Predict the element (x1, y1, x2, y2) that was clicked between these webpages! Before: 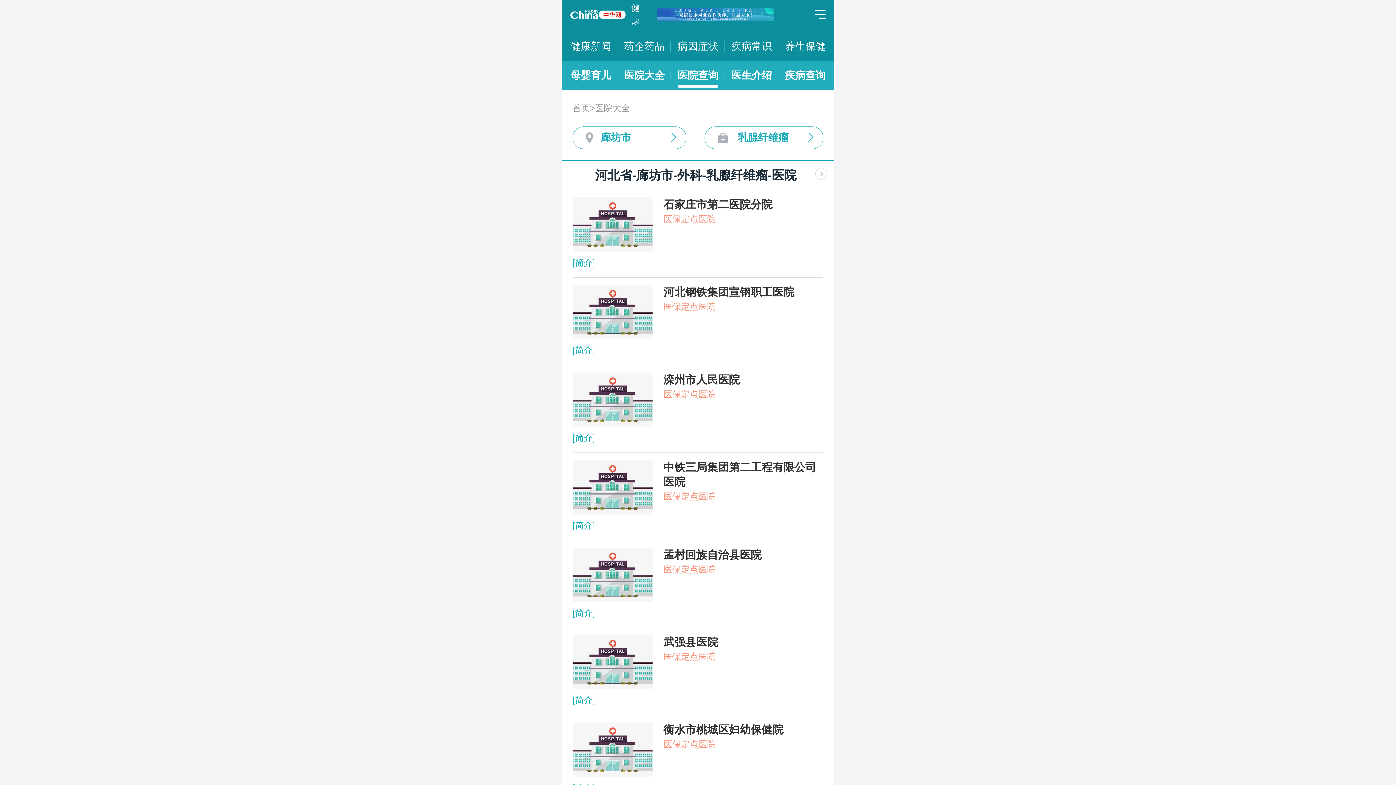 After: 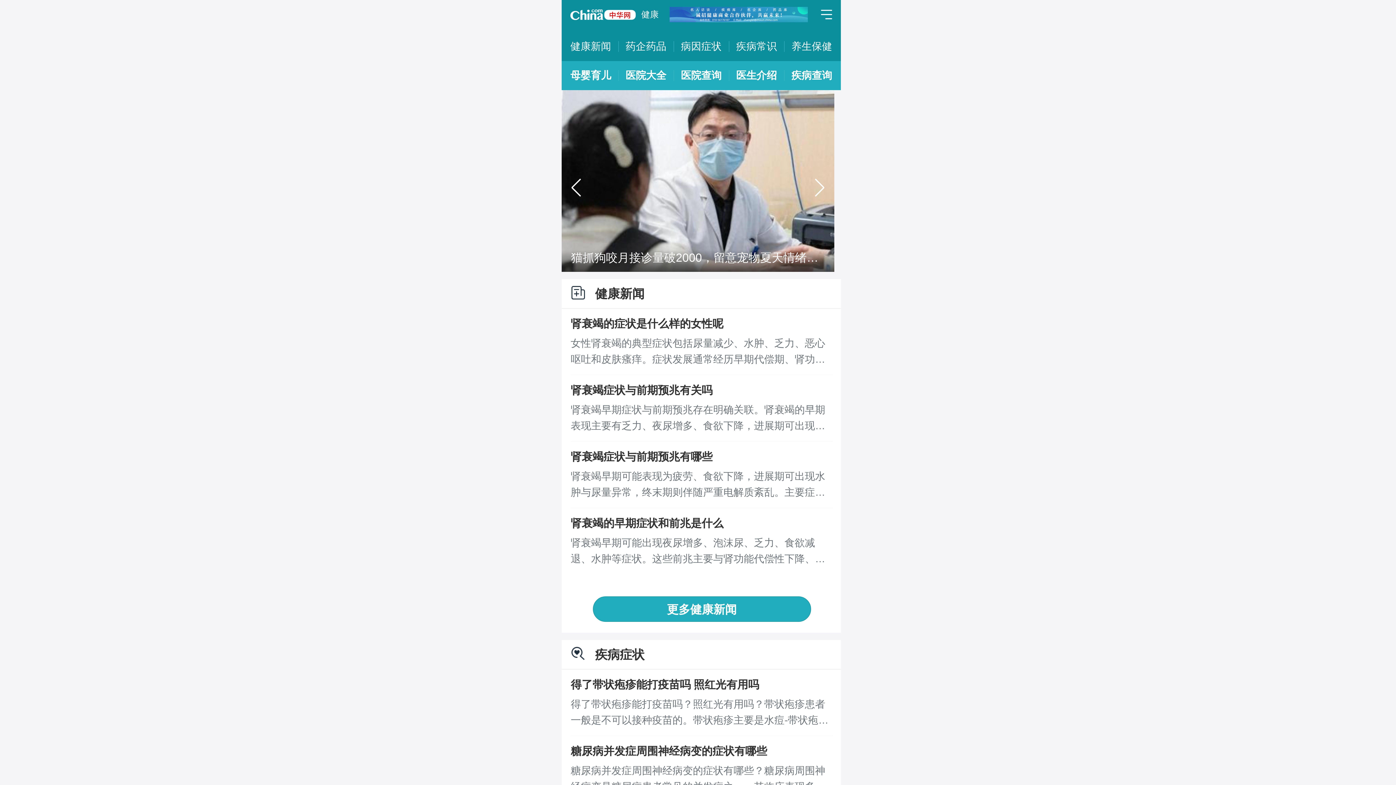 Action: bbox: (570, 0, 625, 29)